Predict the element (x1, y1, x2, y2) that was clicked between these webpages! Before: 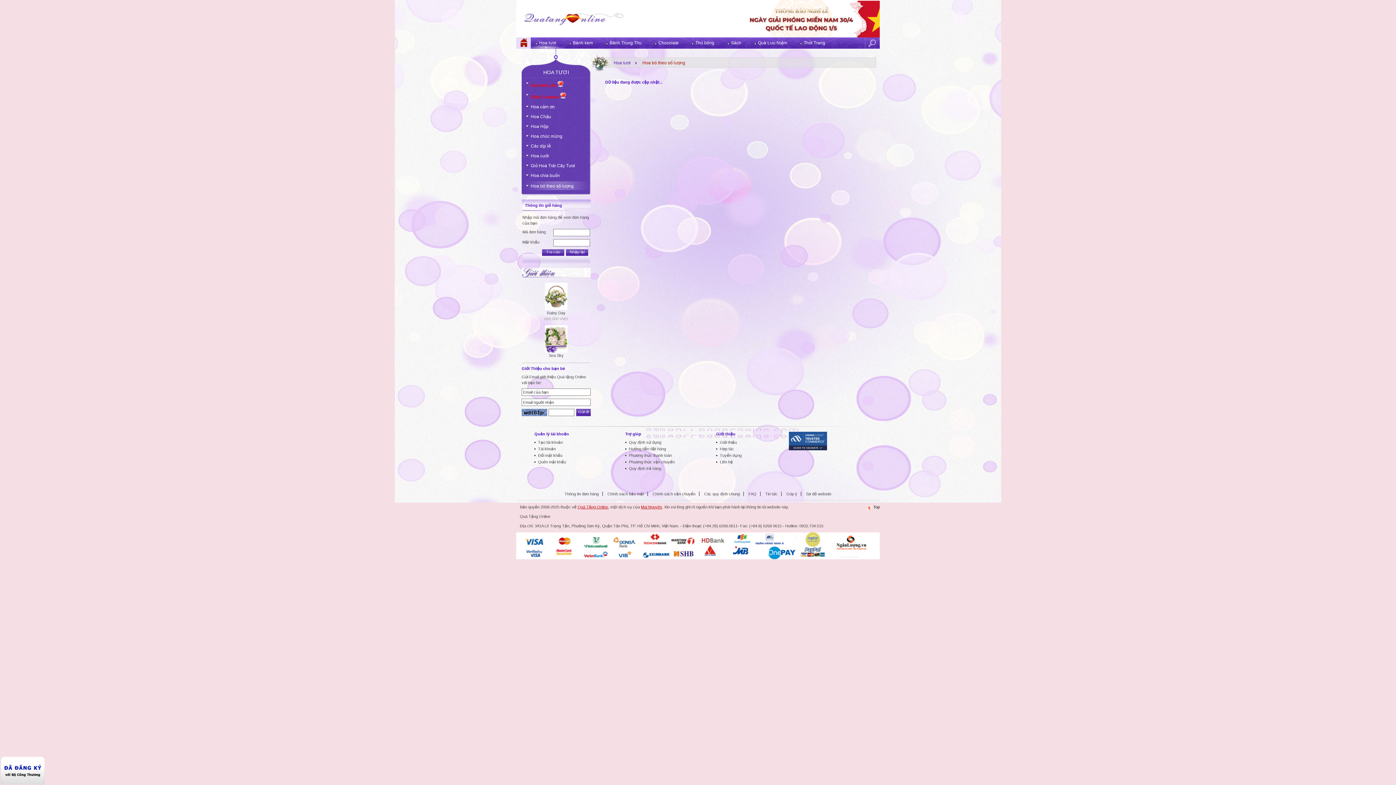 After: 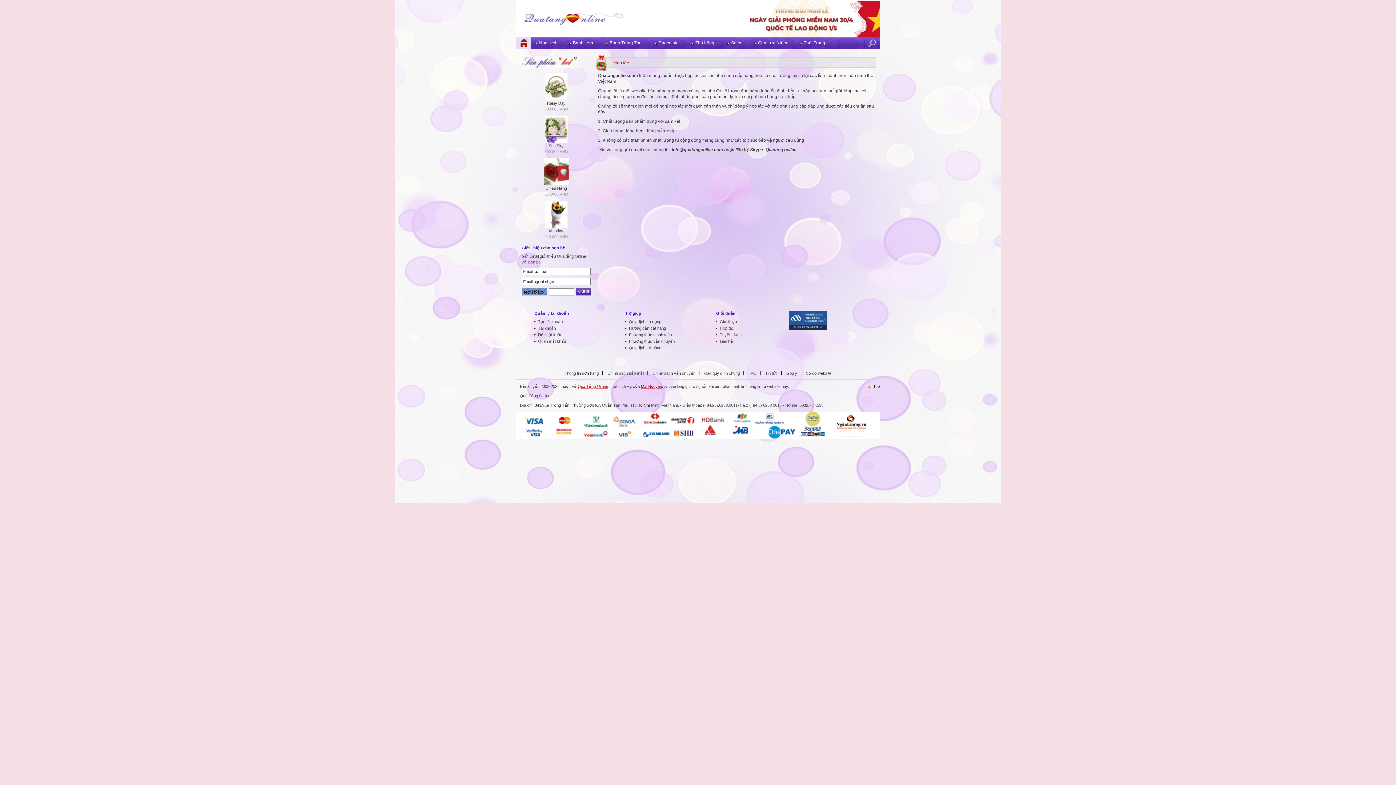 Action: label: Hợp tác bbox: (720, 446, 734, 451)